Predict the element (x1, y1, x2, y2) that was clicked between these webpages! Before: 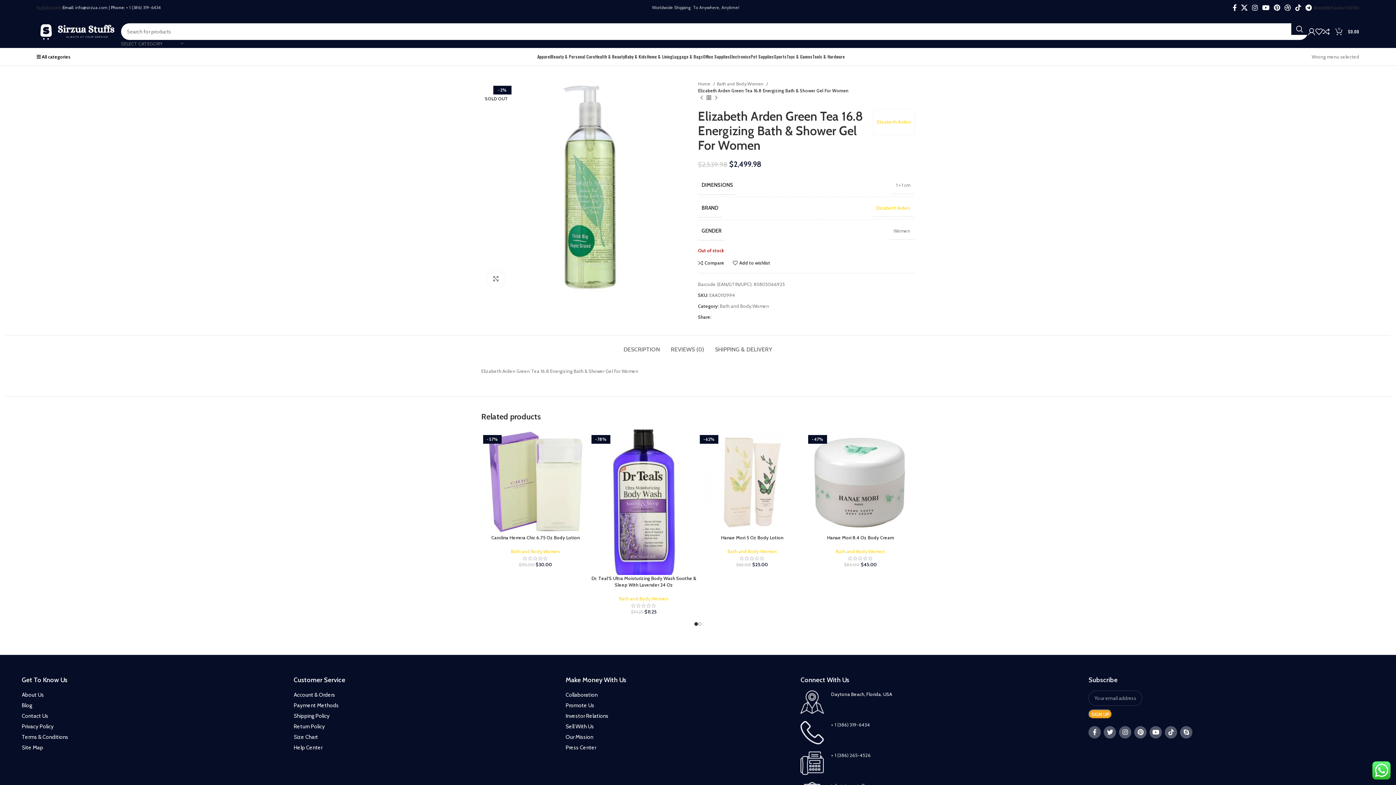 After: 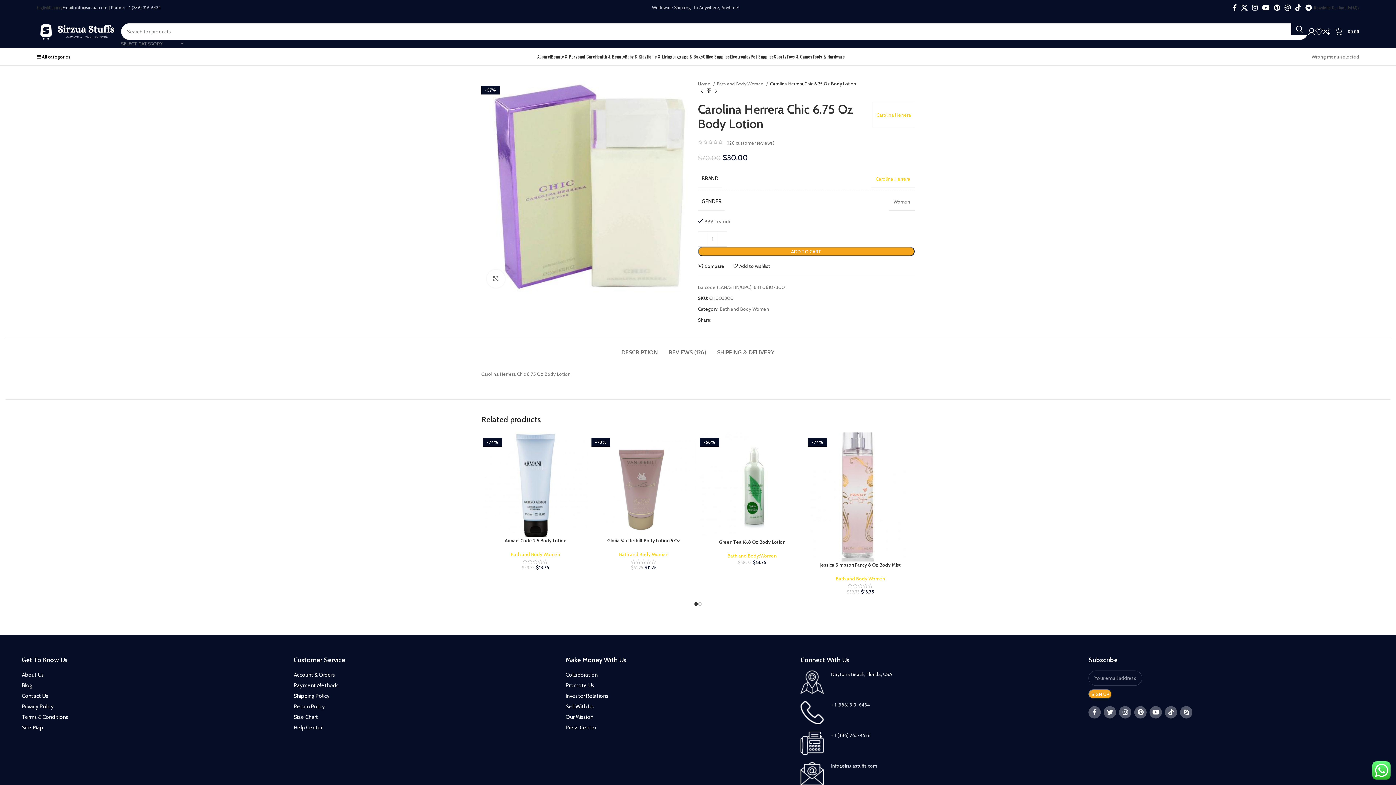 Action: label: -57% bbox: (483, 429, 588, 534)